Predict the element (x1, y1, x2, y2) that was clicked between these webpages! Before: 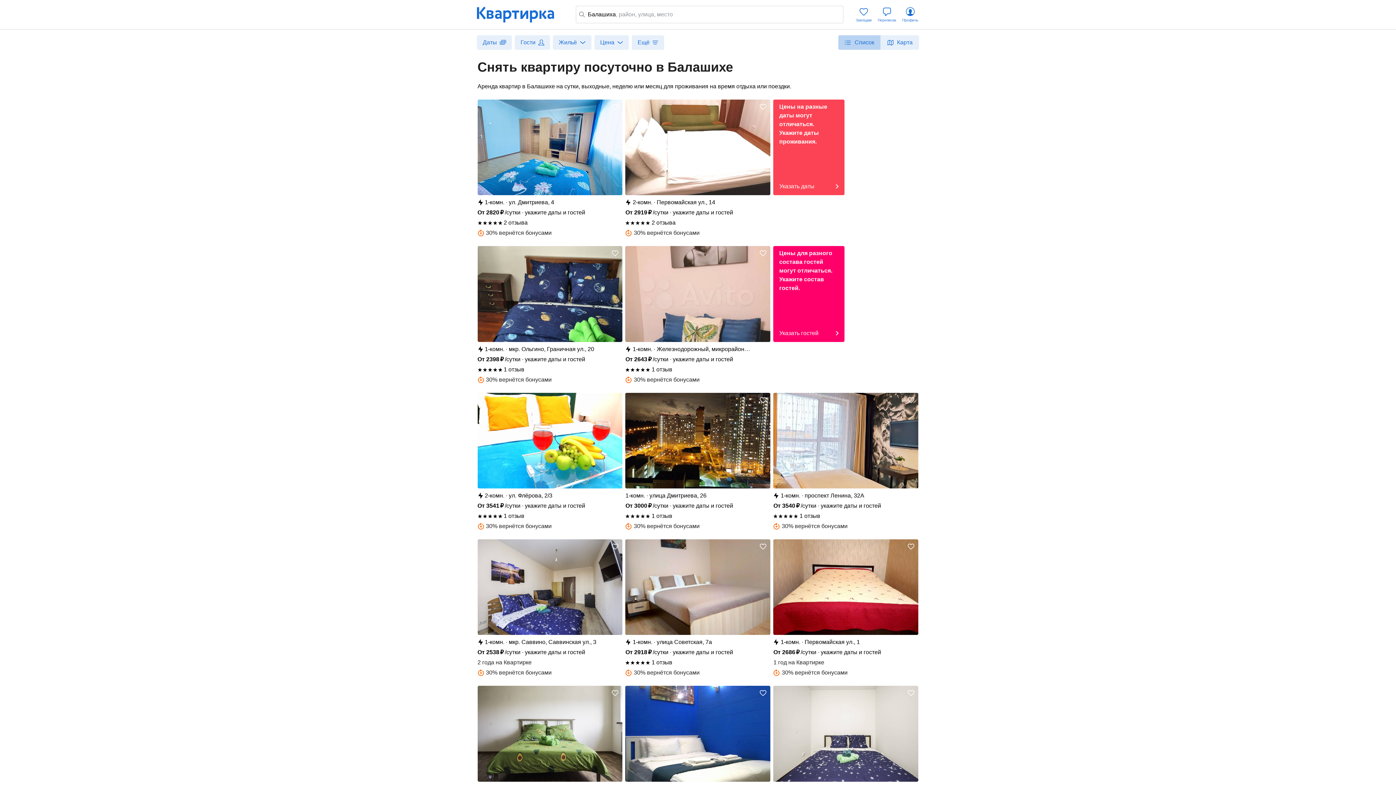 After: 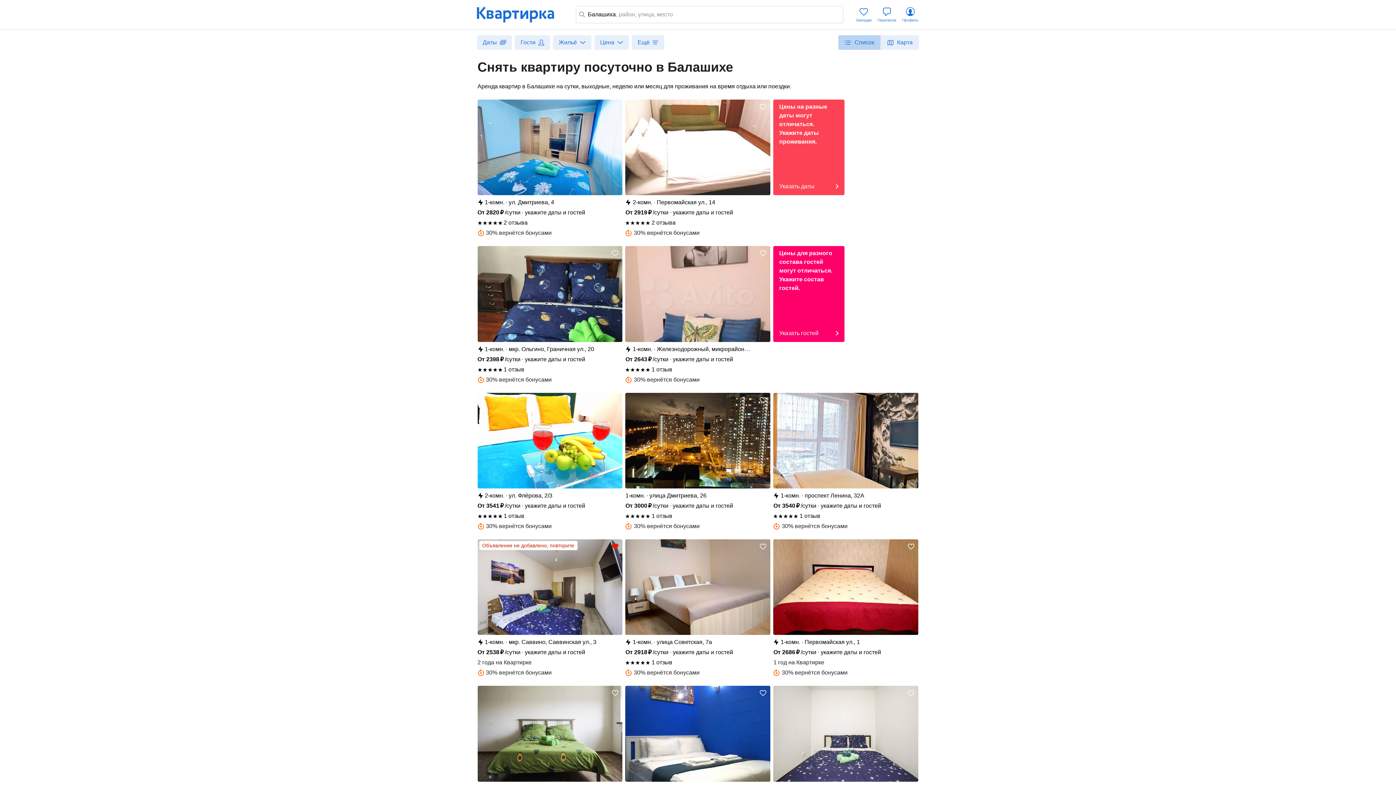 Action: bbox: (609, 541, 621, 552)